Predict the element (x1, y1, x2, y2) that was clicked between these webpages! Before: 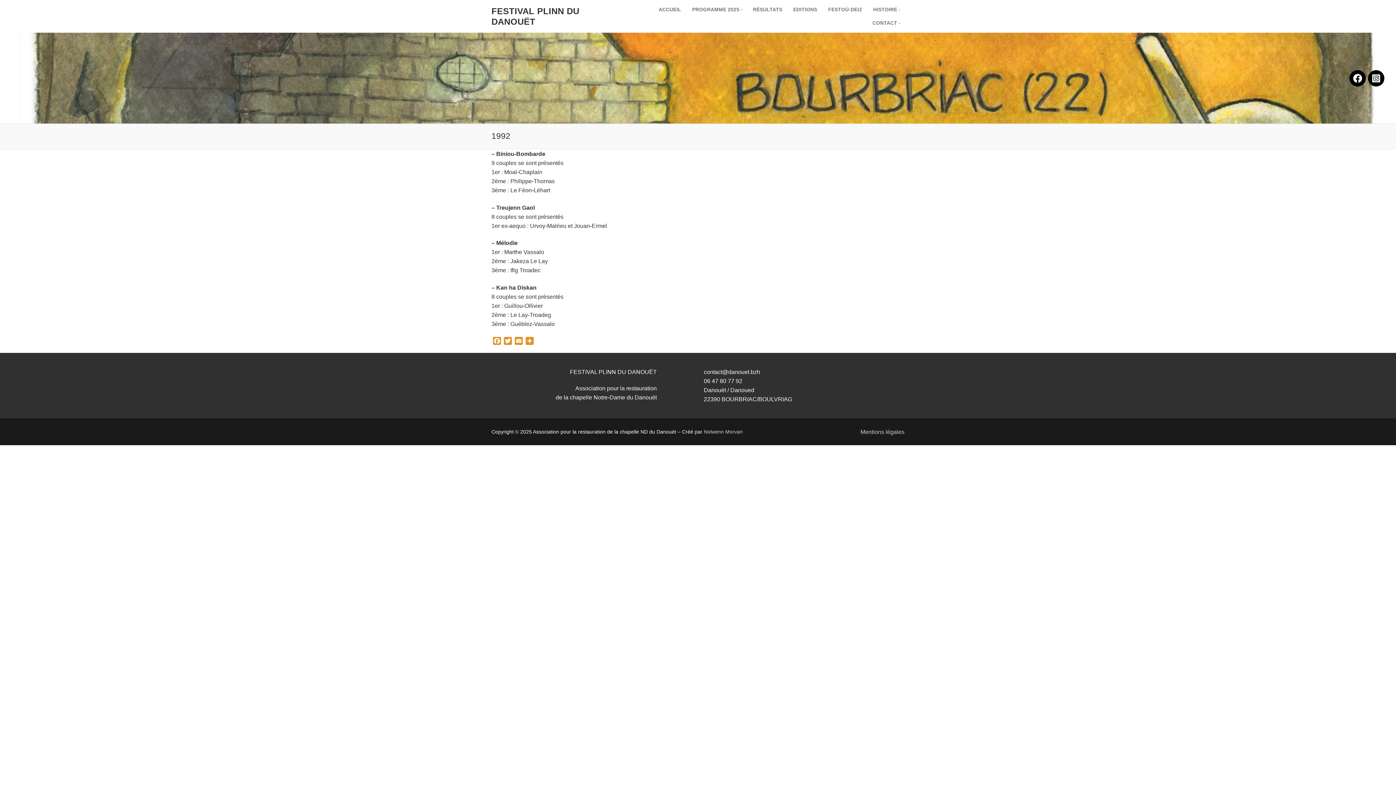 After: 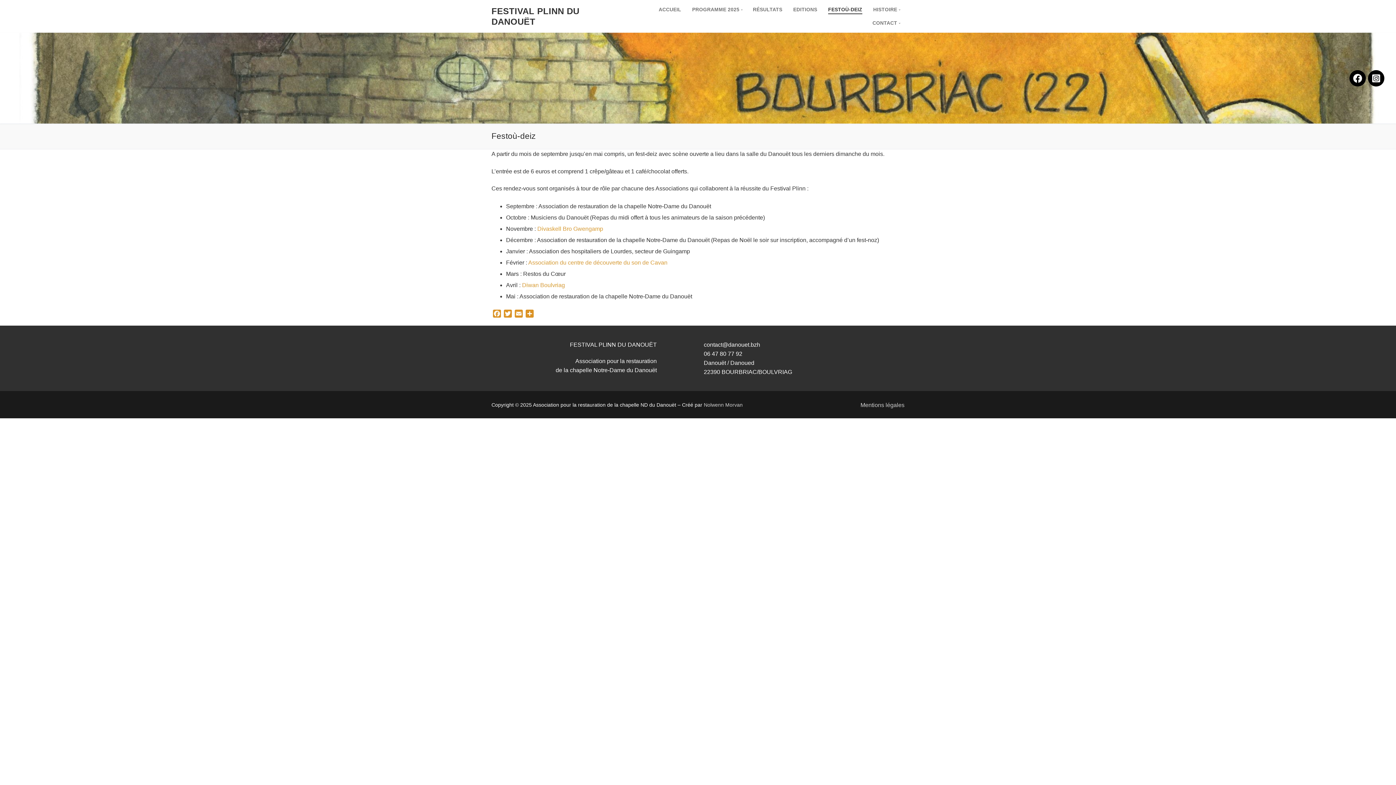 Action: bbox: (823, 2, 867, 16) label: FESTOÙ-DEIZ